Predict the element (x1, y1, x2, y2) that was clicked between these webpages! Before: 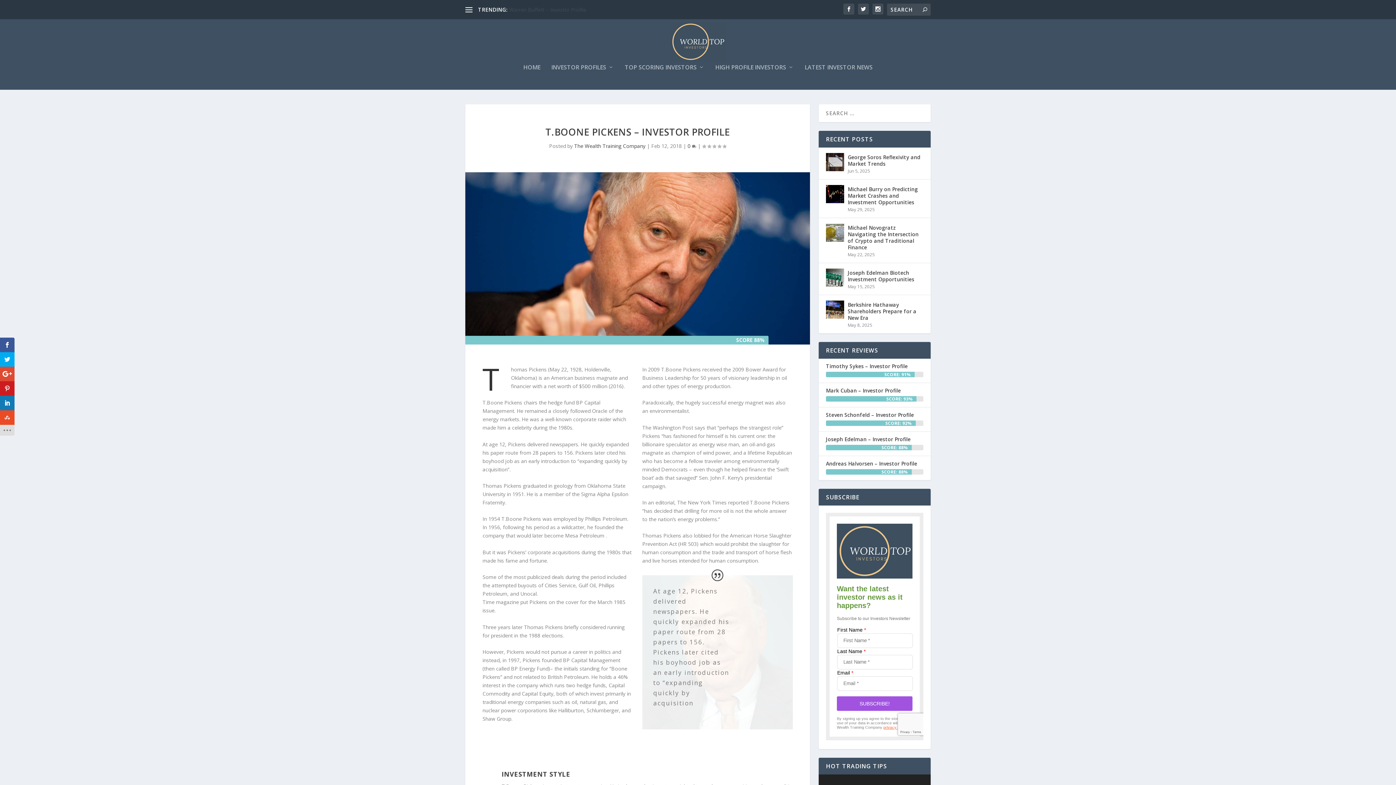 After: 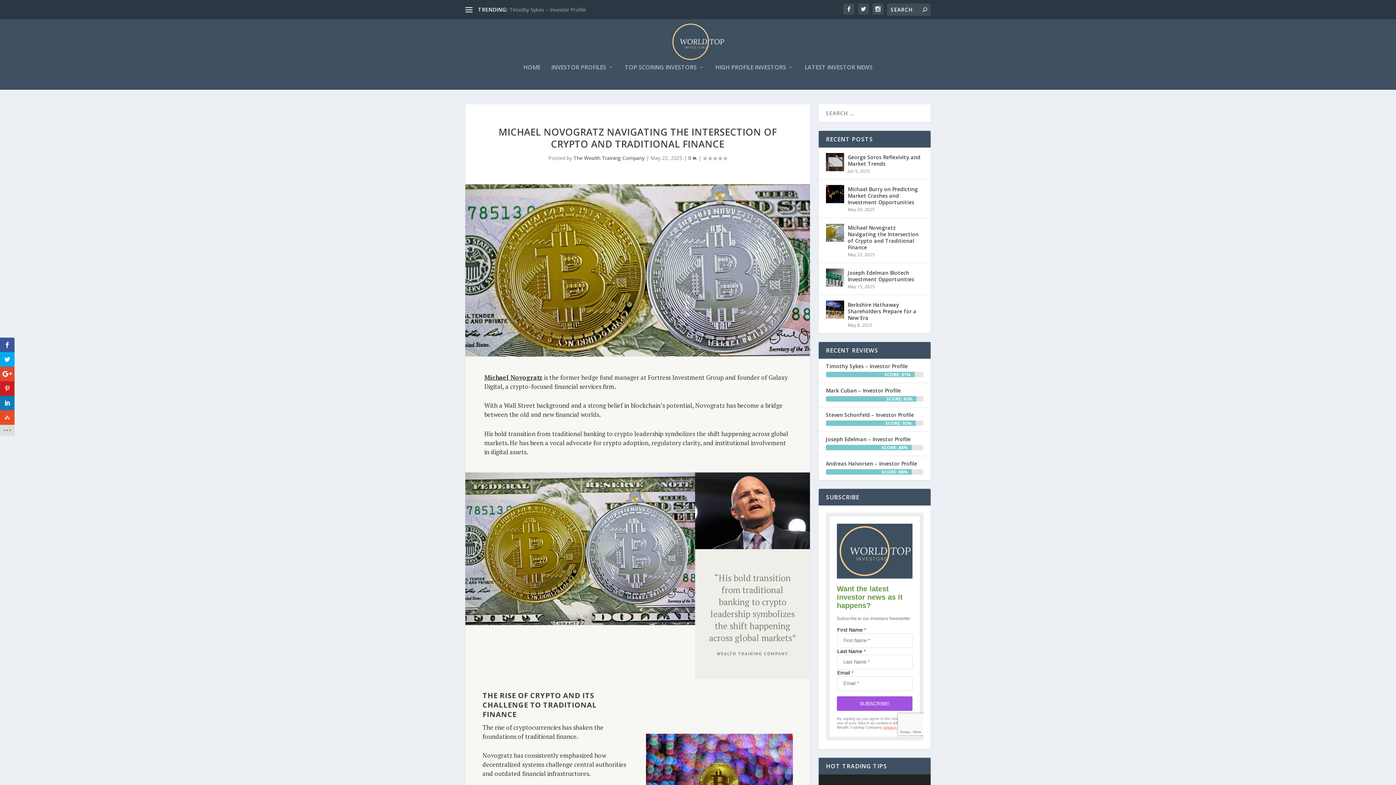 Action: bbox: (826, 223, 844, 241)